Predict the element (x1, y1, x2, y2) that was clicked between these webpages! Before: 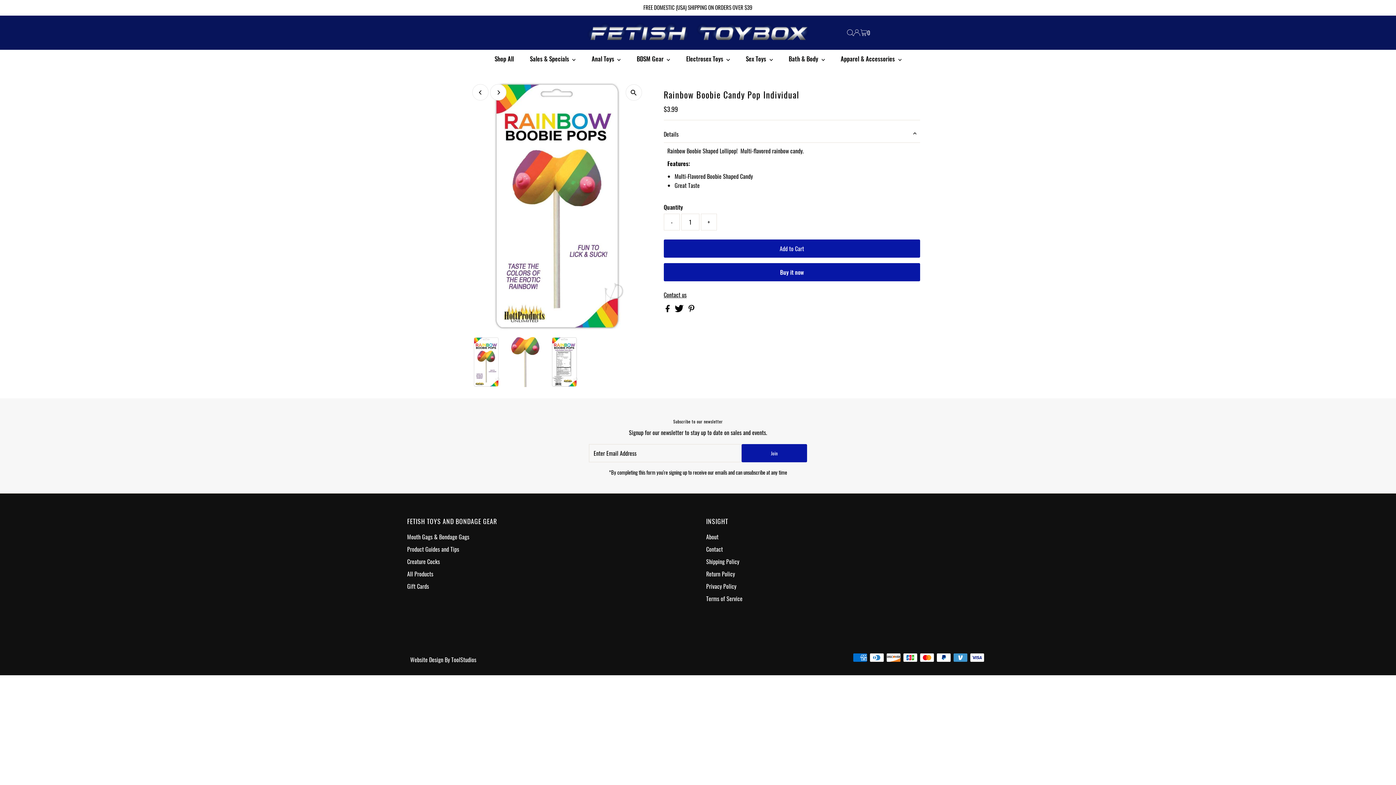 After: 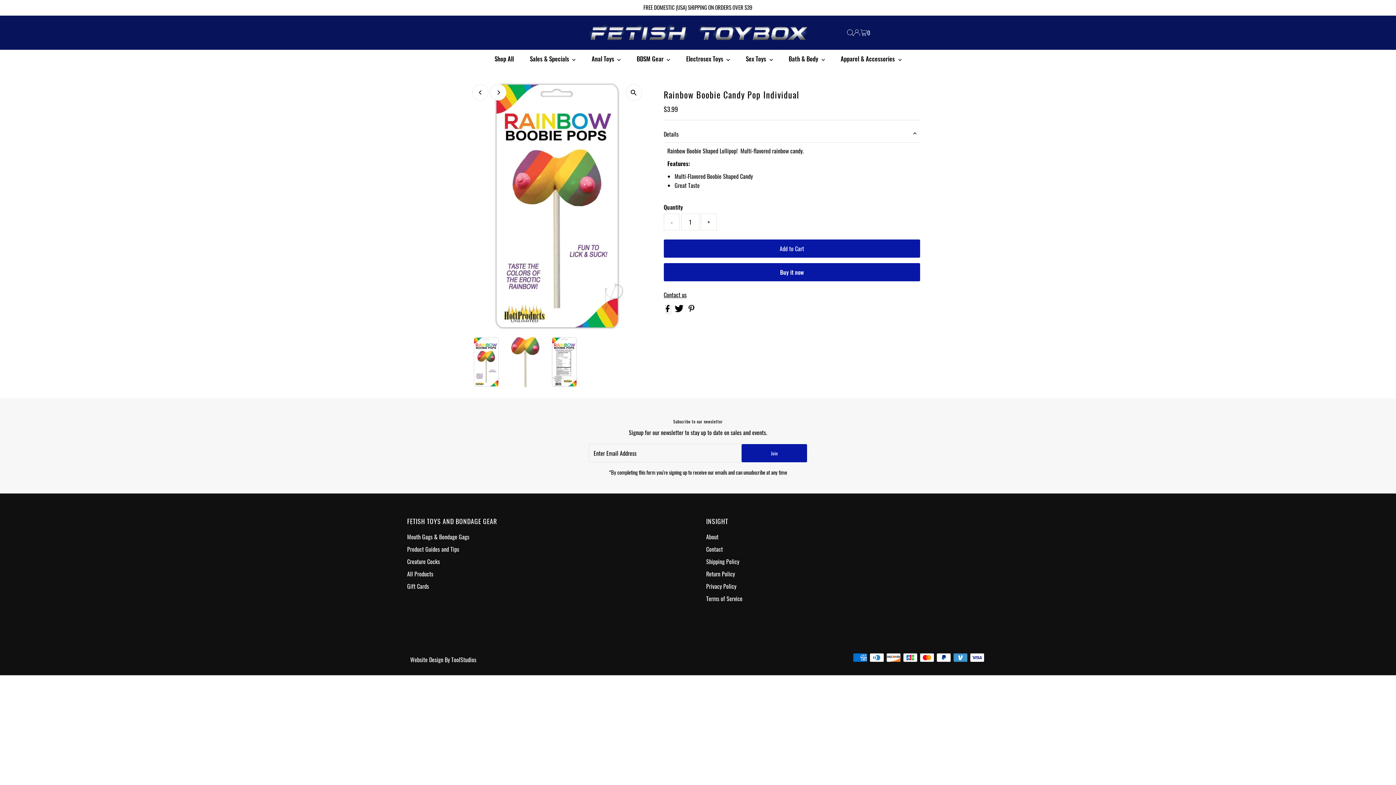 Action: label:   bbox: (665, 305, 671, 314)